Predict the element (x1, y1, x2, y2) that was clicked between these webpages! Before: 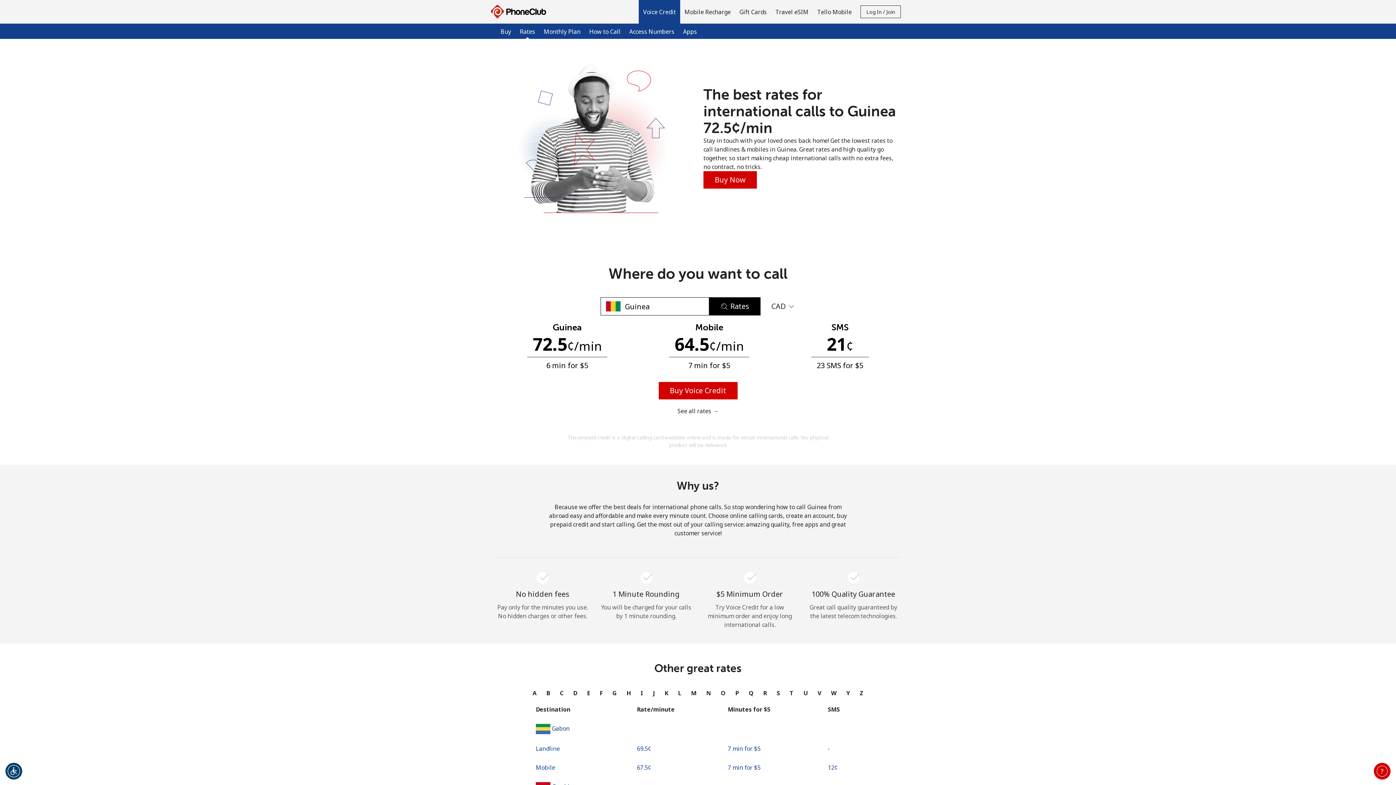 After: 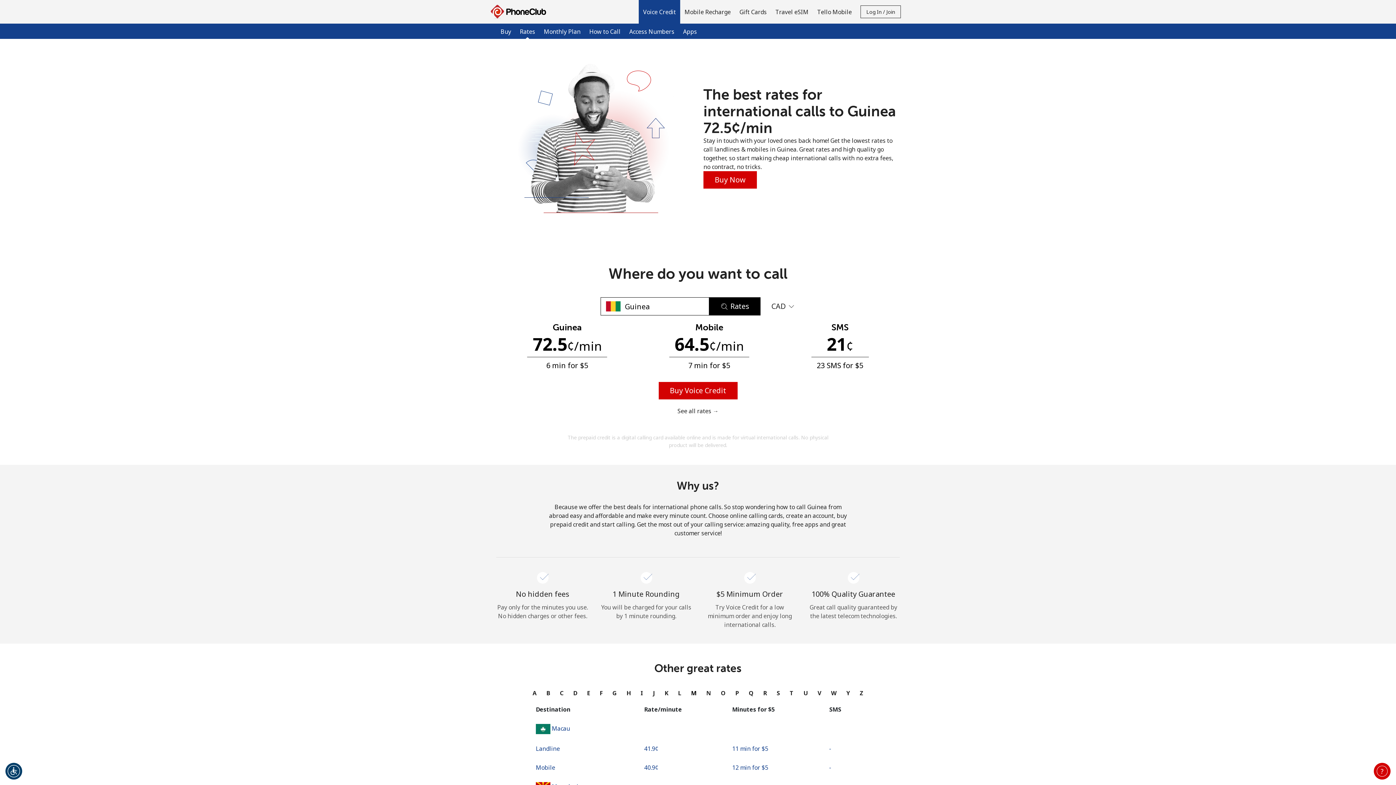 Action: label: M bbox: (689, 686, 698, 700)